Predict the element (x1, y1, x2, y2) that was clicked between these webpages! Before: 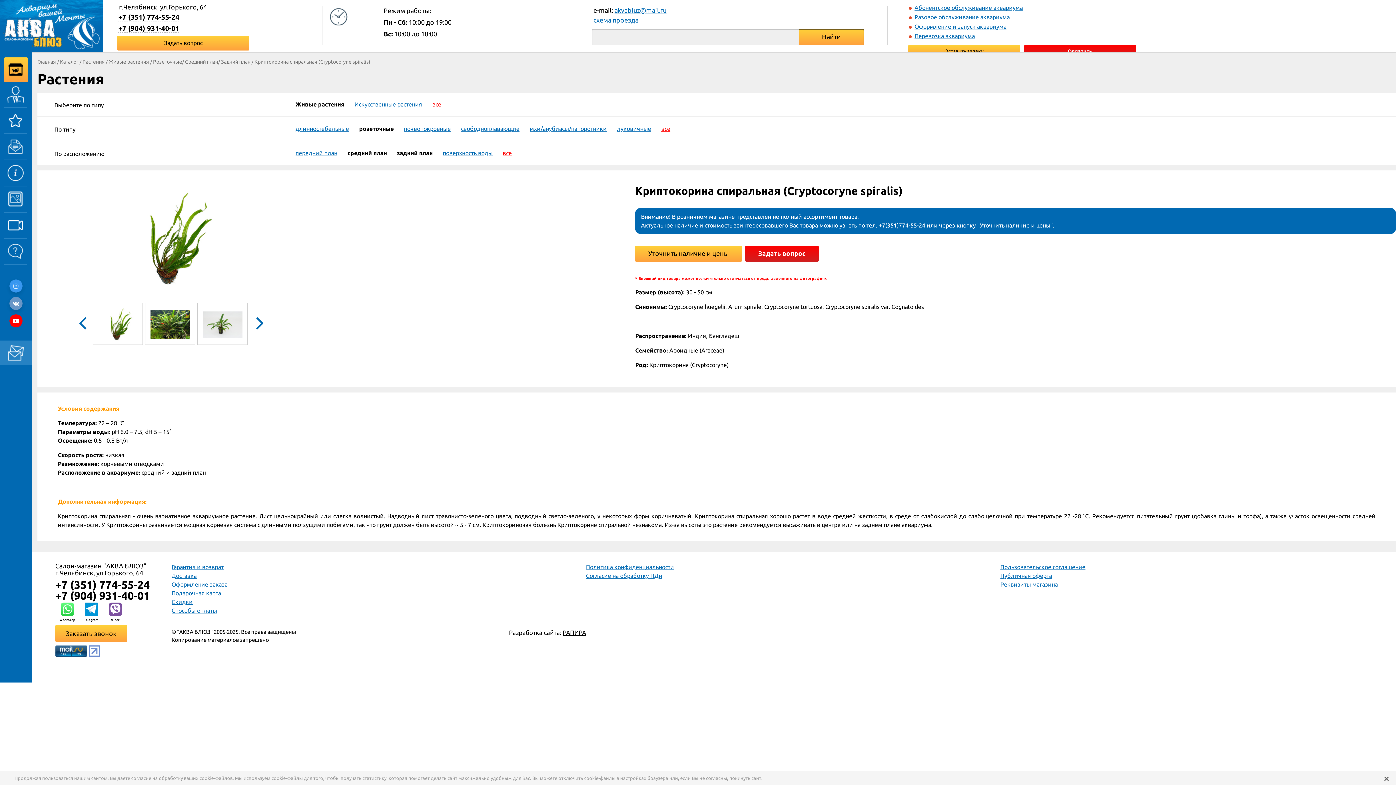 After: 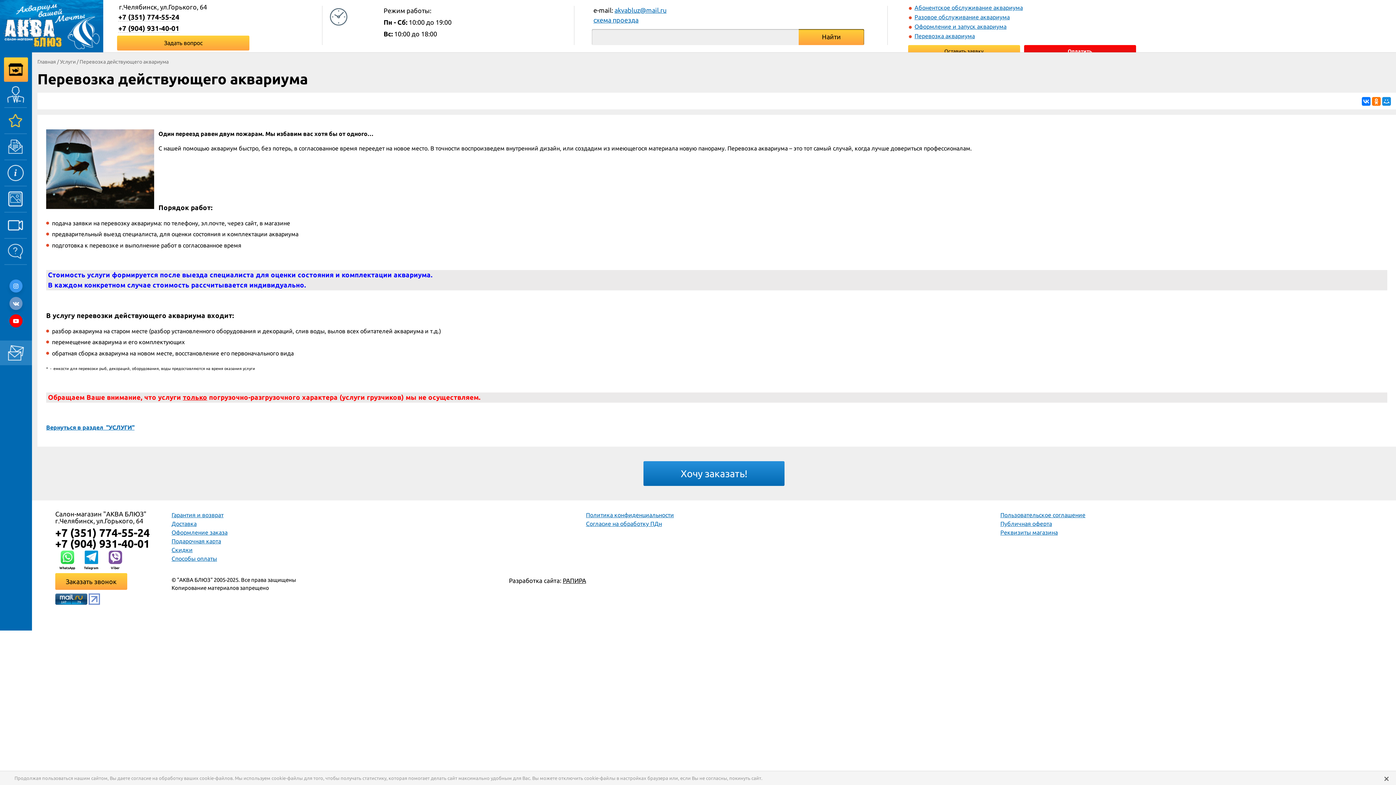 Action: bbox: (914, 32, 975, 39) label: Перевозка аквариума